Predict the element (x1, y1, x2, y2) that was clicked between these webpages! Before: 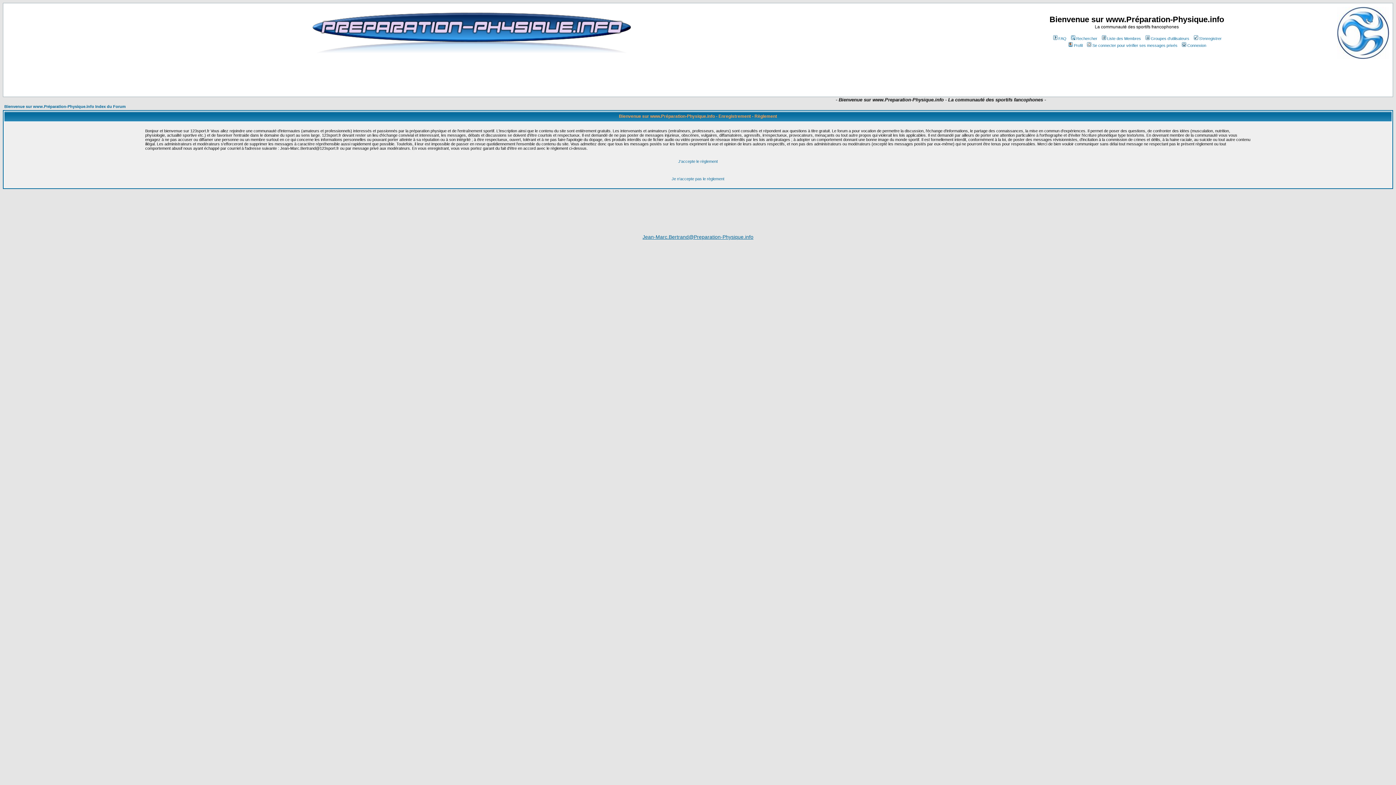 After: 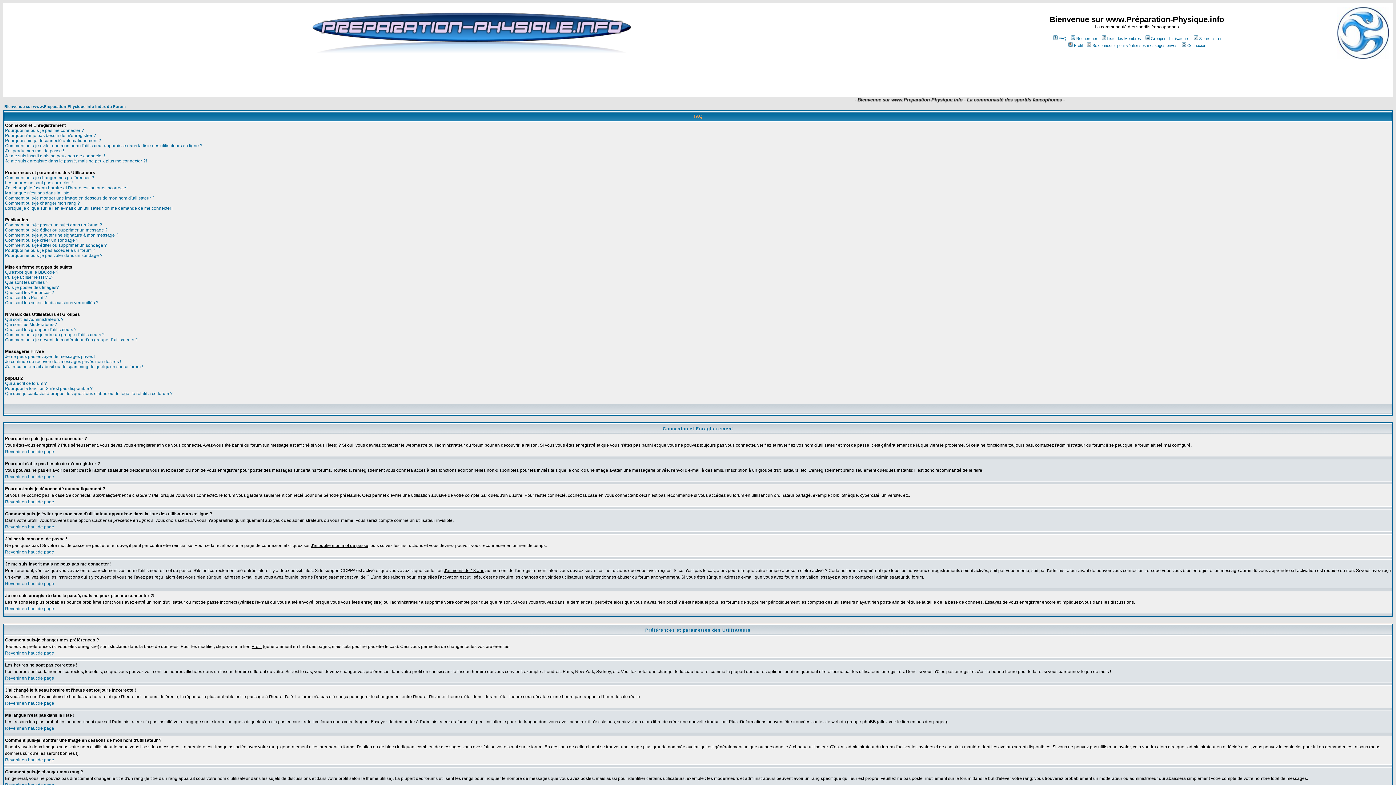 Action: label: FAQ bbox: (1052, 36, 1066, 40)